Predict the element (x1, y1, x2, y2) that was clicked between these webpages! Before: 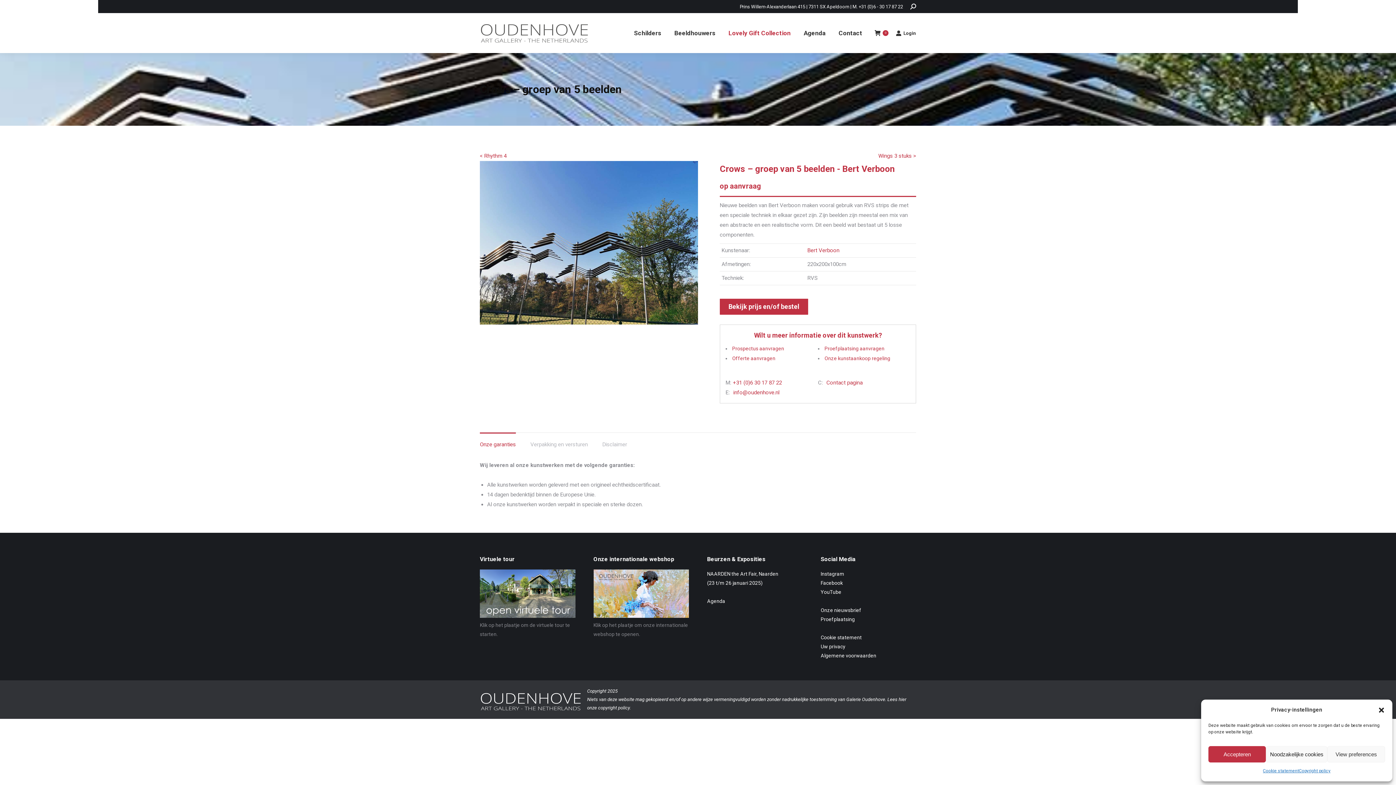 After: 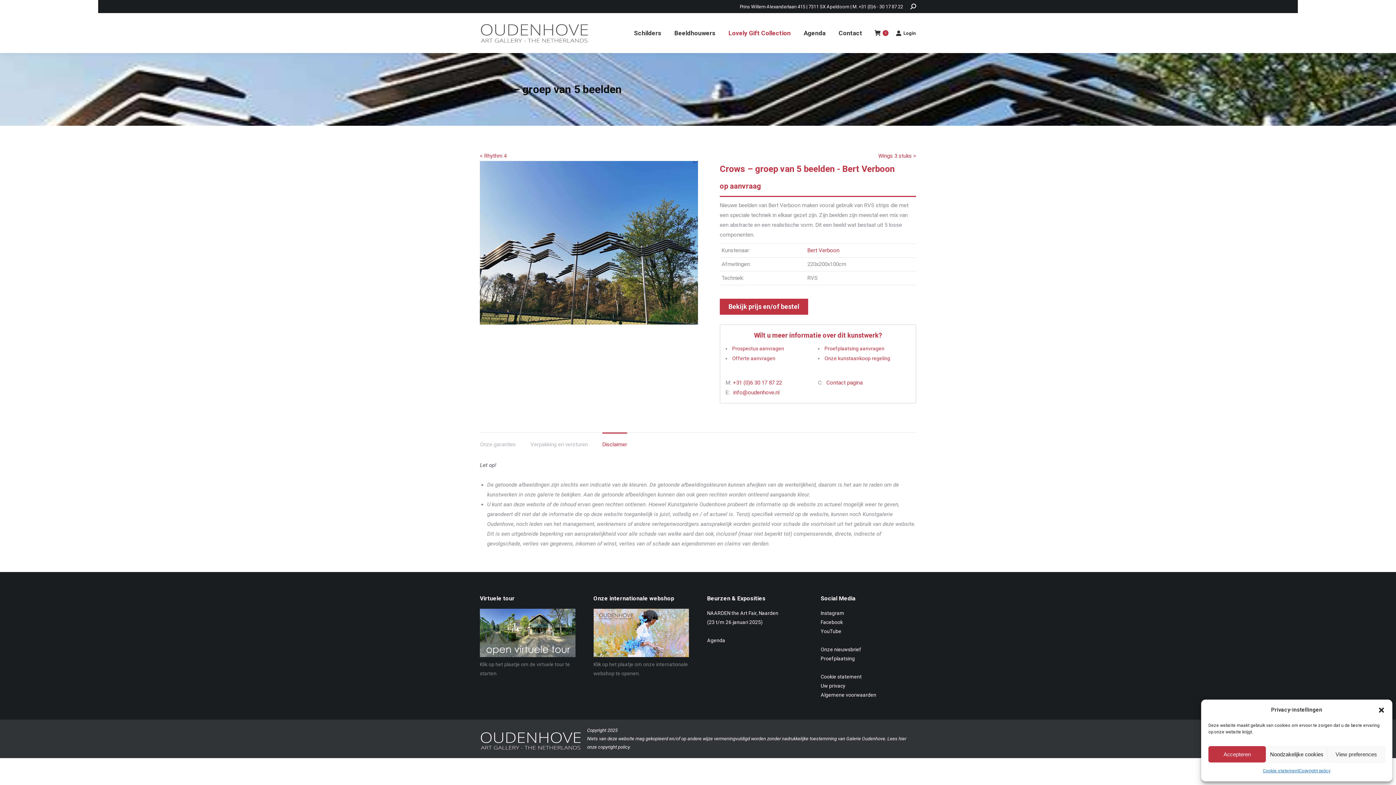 Action: bbox: (602, 441, 627, 448) label: Disclaimer